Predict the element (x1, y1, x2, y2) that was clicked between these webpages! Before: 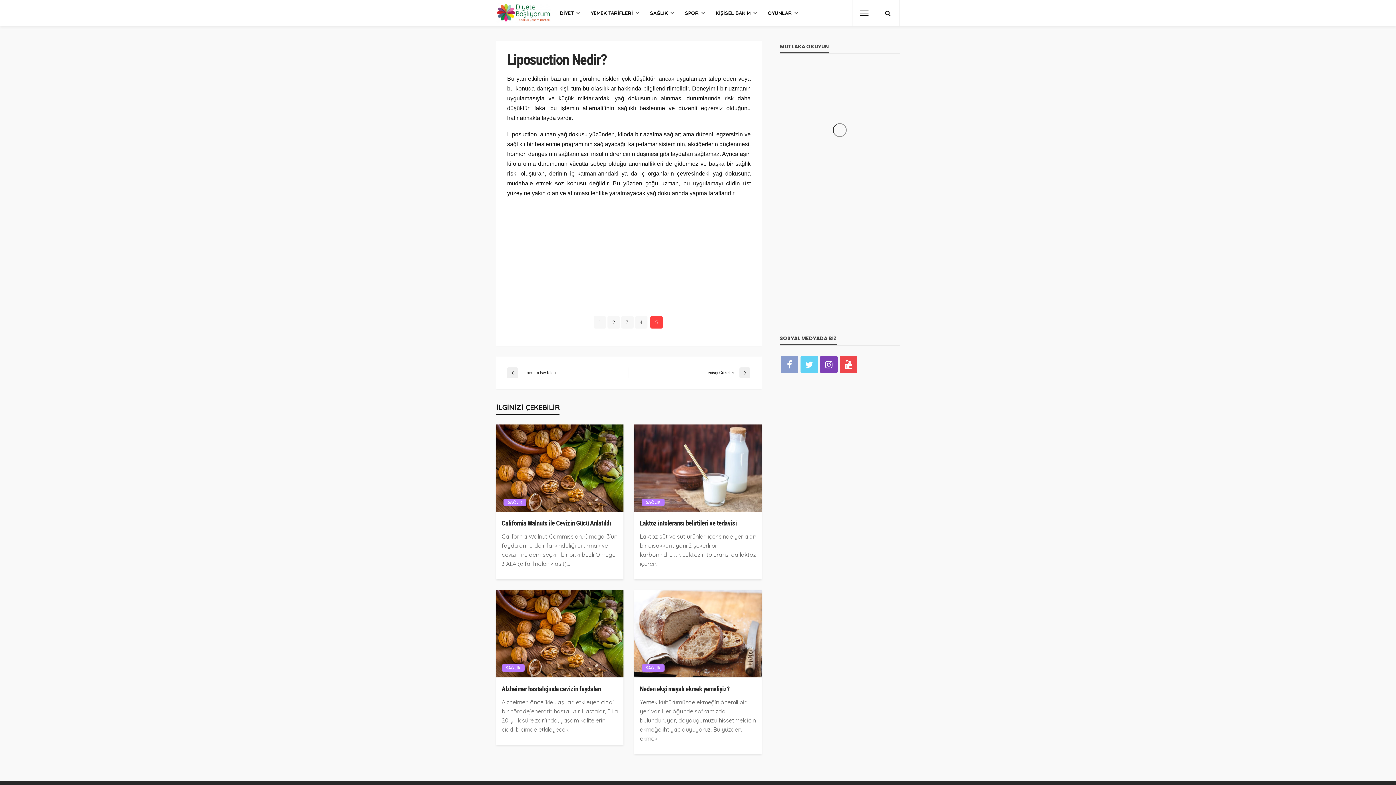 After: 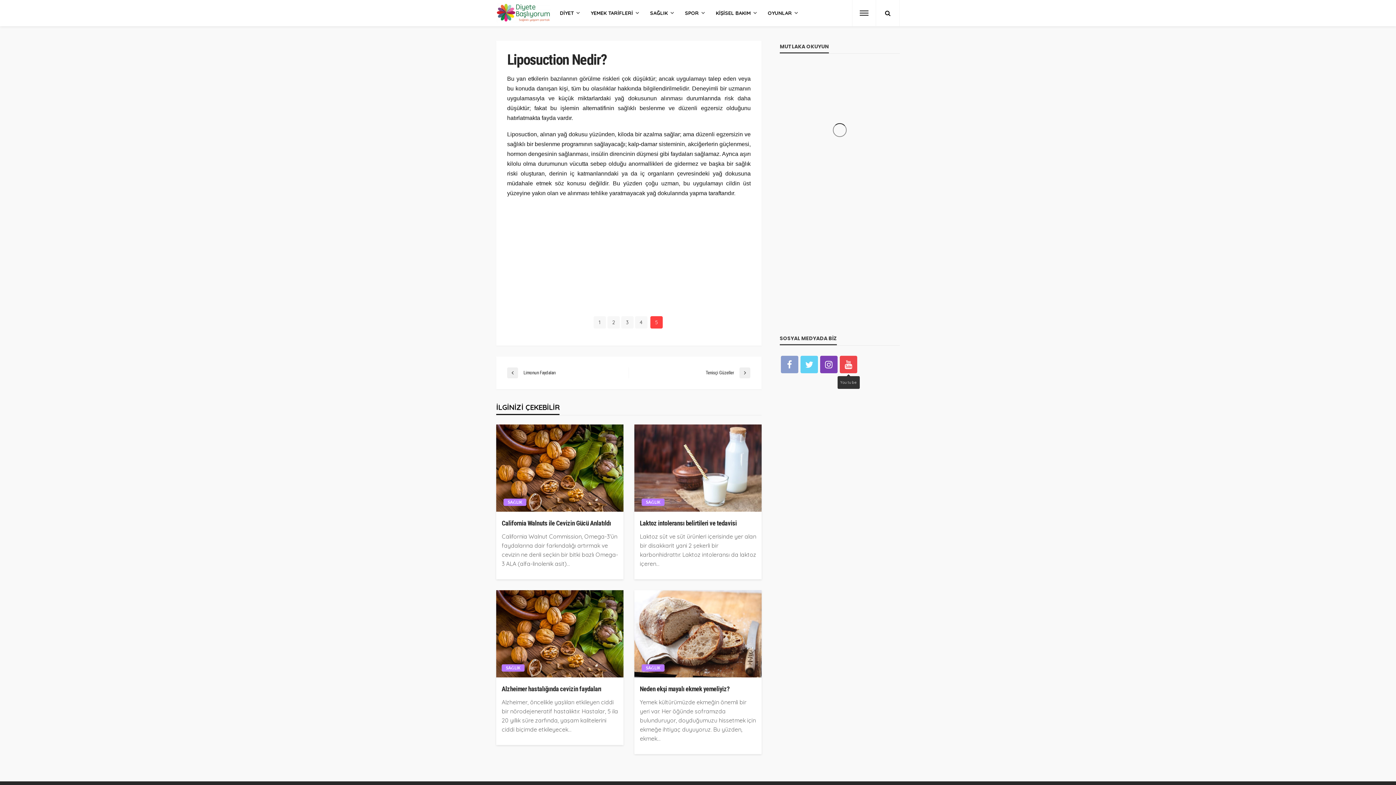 Action: bbox: (838, 354, 858, 374)